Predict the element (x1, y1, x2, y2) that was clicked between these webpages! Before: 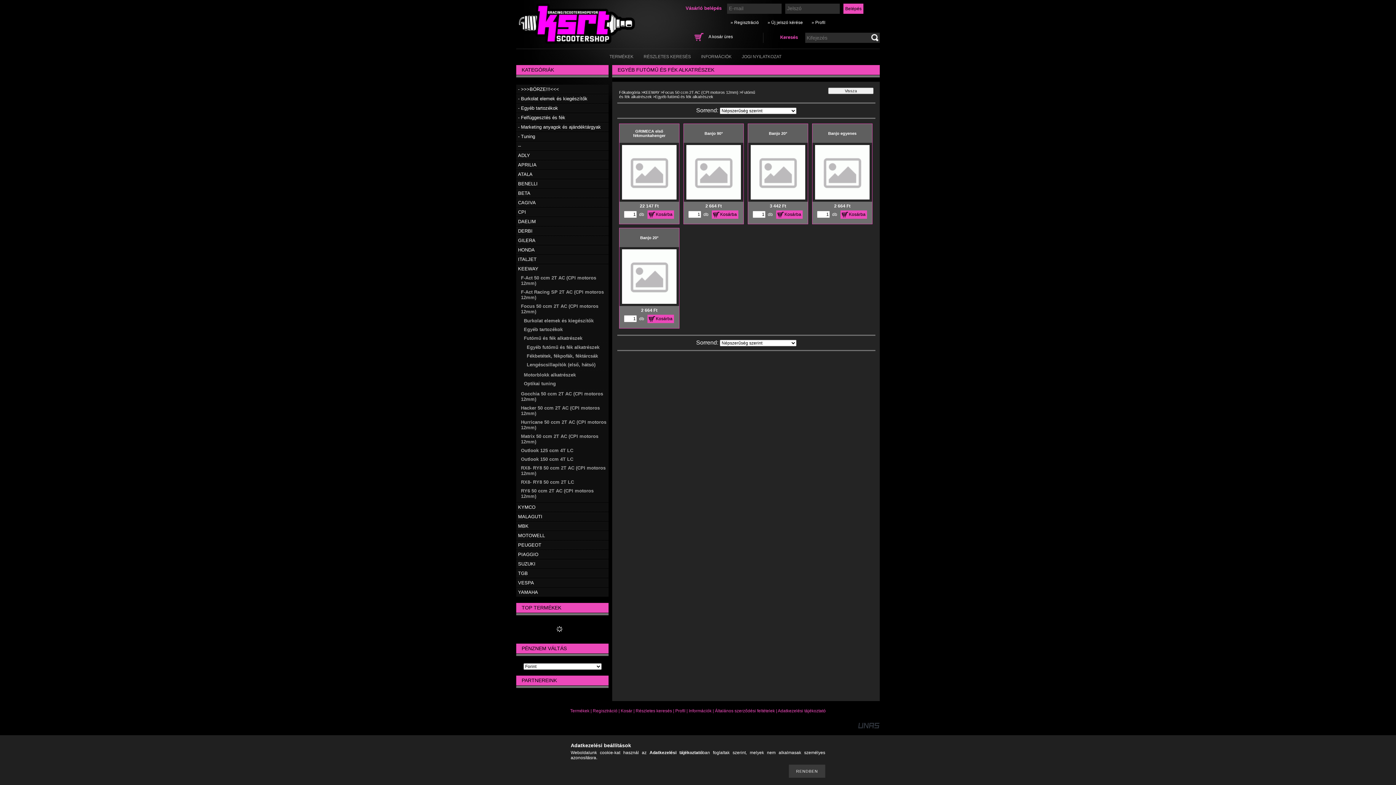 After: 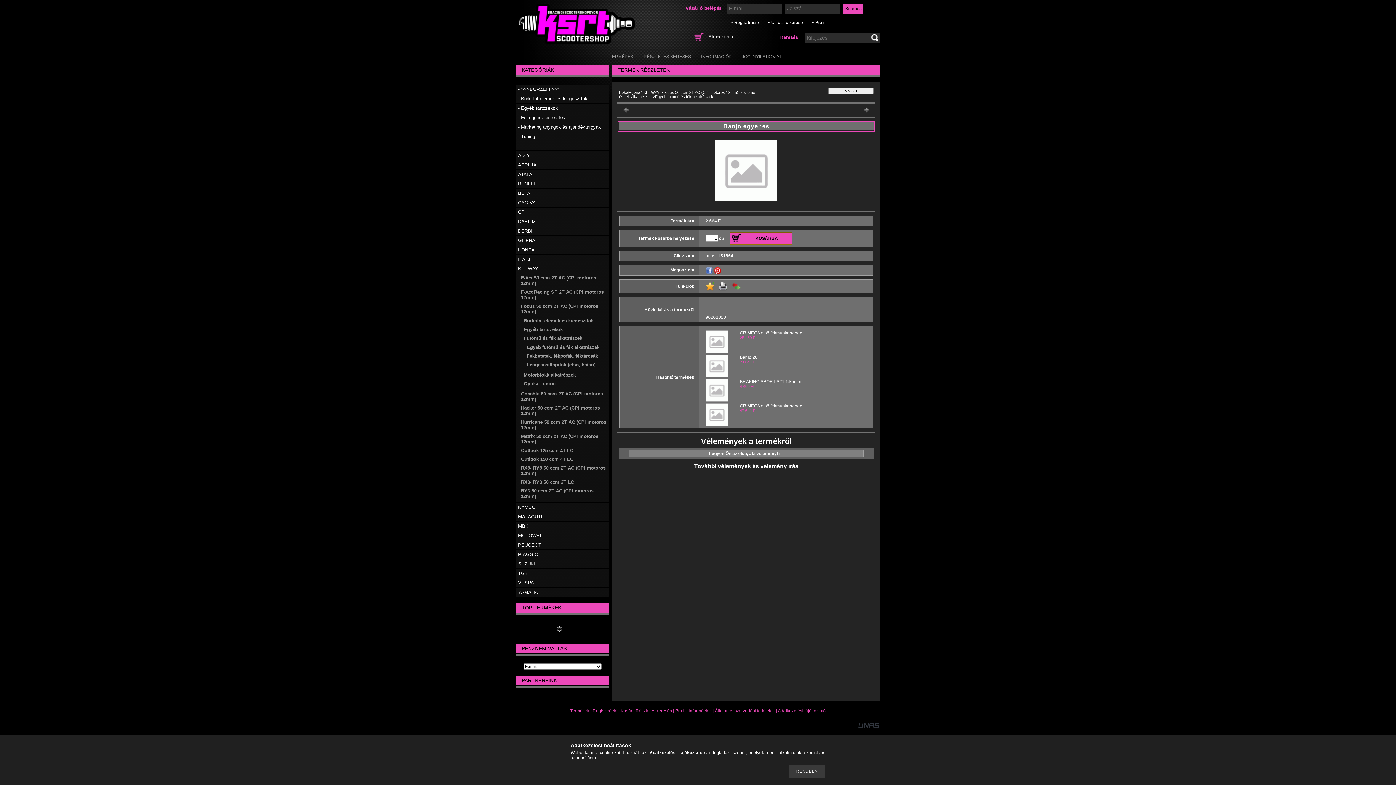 Action: label: Banjo egyenes bbox: (828, 131, 856, 135)